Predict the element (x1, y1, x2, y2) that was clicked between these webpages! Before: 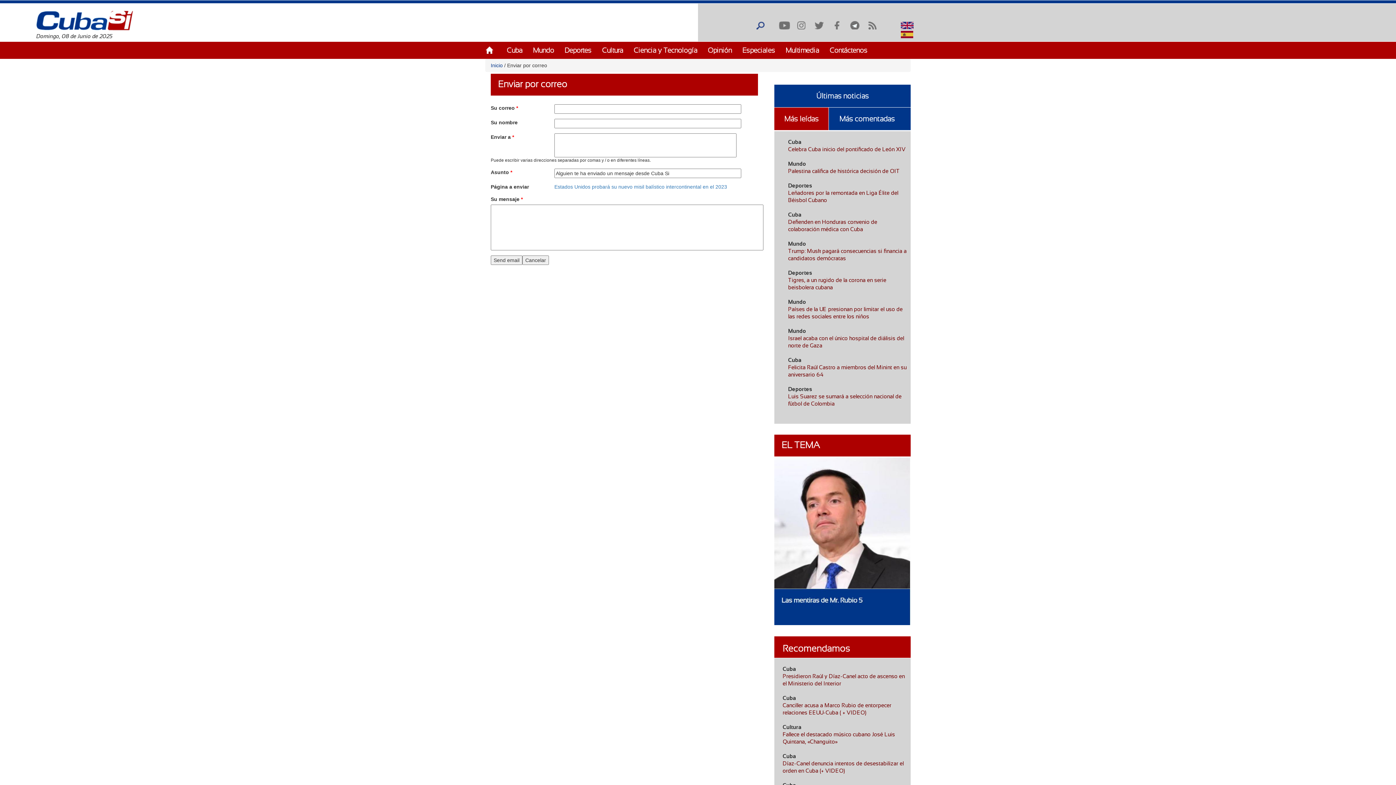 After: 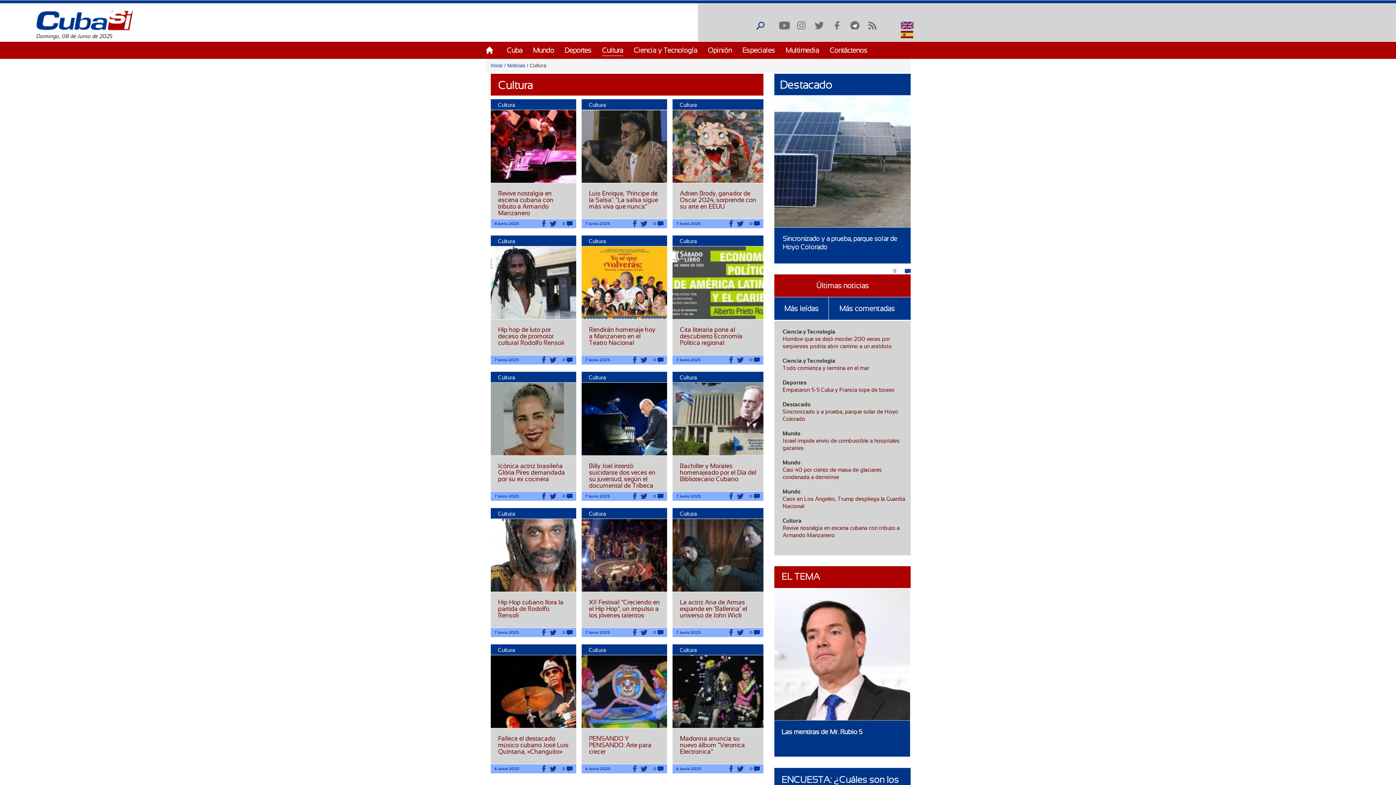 Action: label: Cultura bbox: (602, 46, 623, 54)